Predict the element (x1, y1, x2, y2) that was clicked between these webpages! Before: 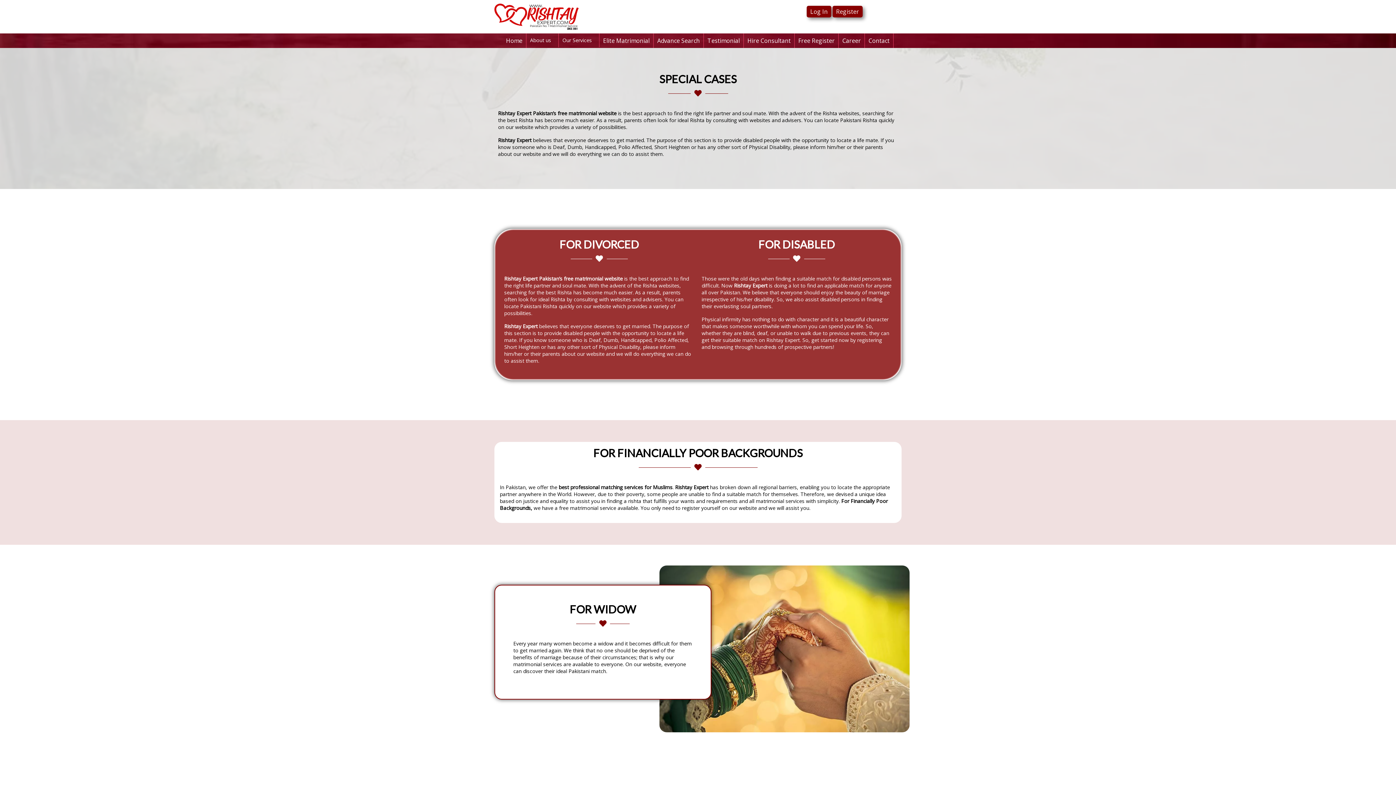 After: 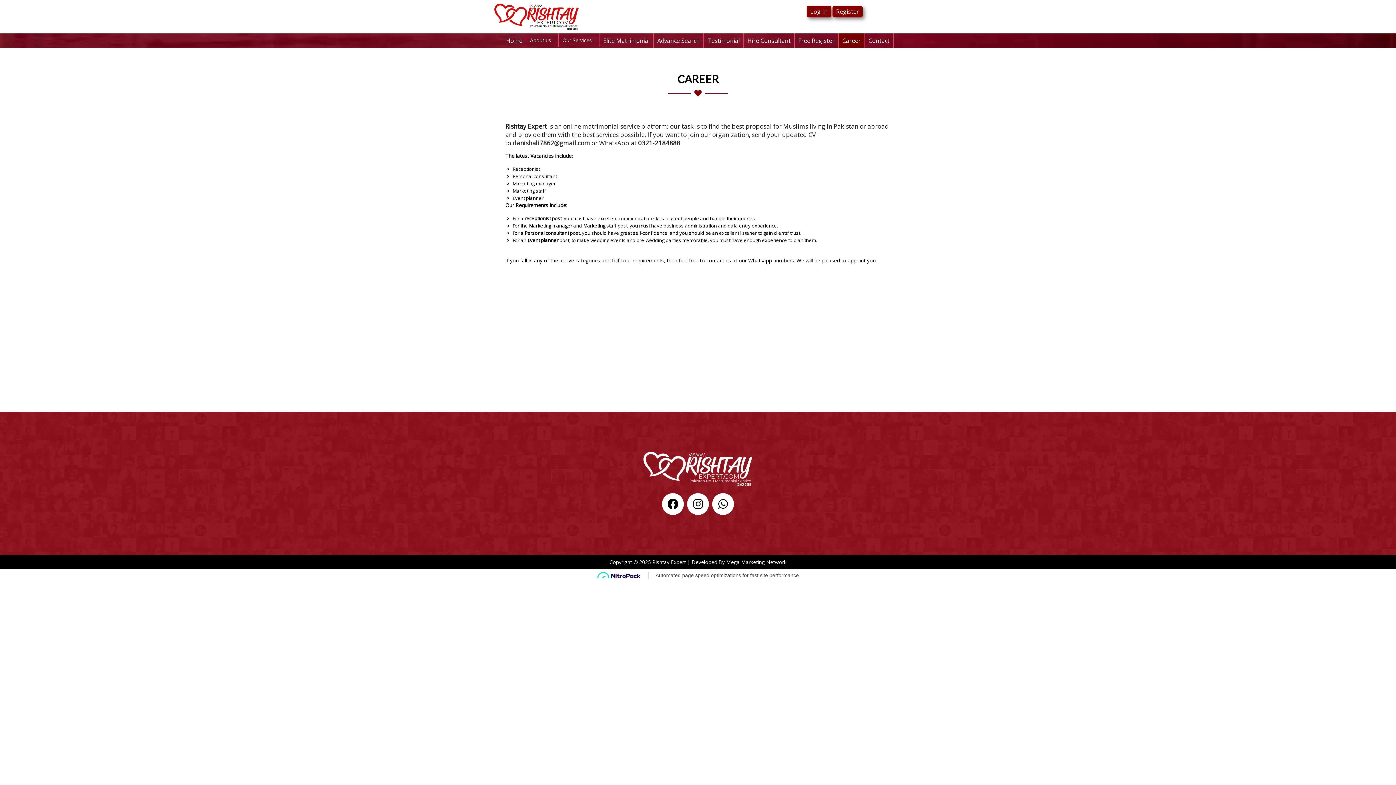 Action: label: Career bbox: (838, 33, 865, 48)